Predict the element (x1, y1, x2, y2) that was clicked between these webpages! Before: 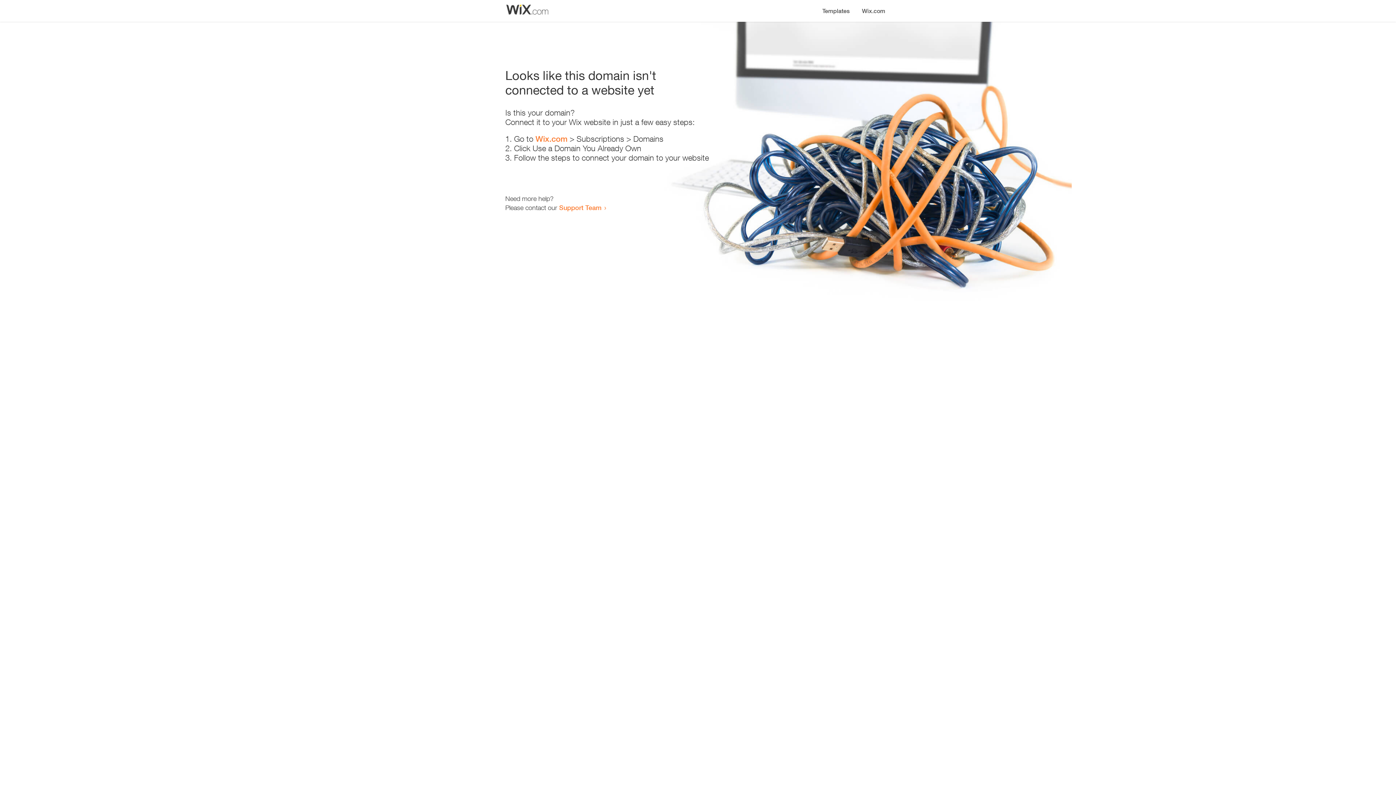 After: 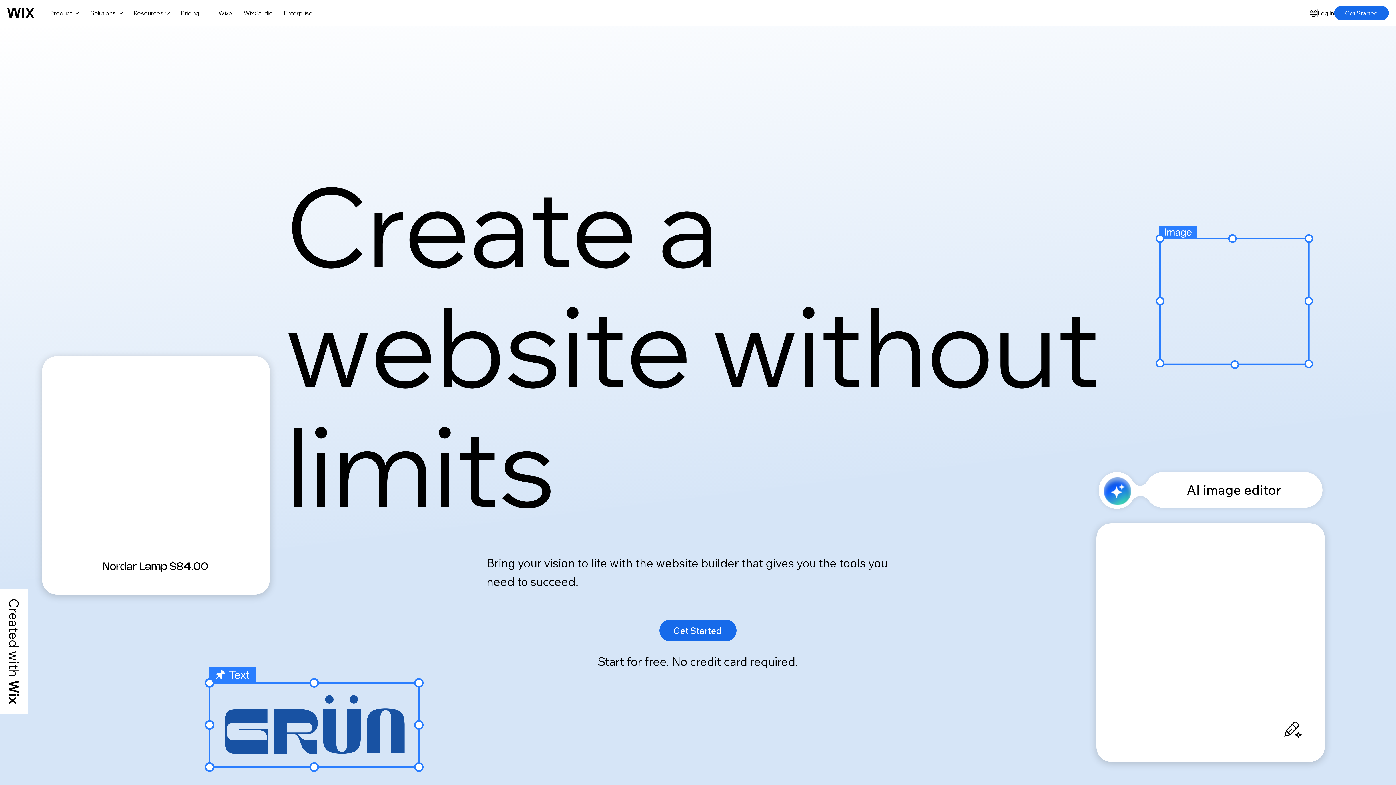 Action: bbox: (535, 134, 567, 143) label: Wix.com